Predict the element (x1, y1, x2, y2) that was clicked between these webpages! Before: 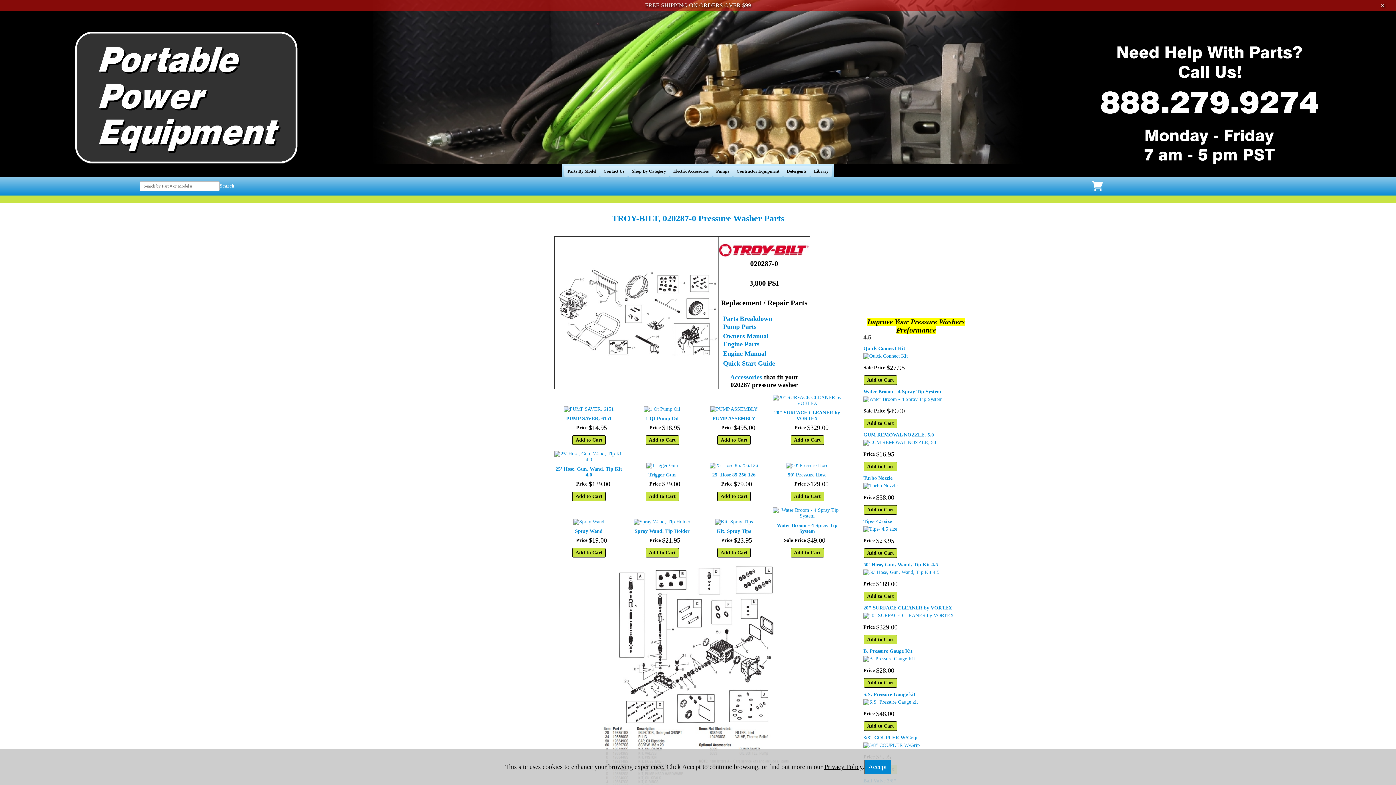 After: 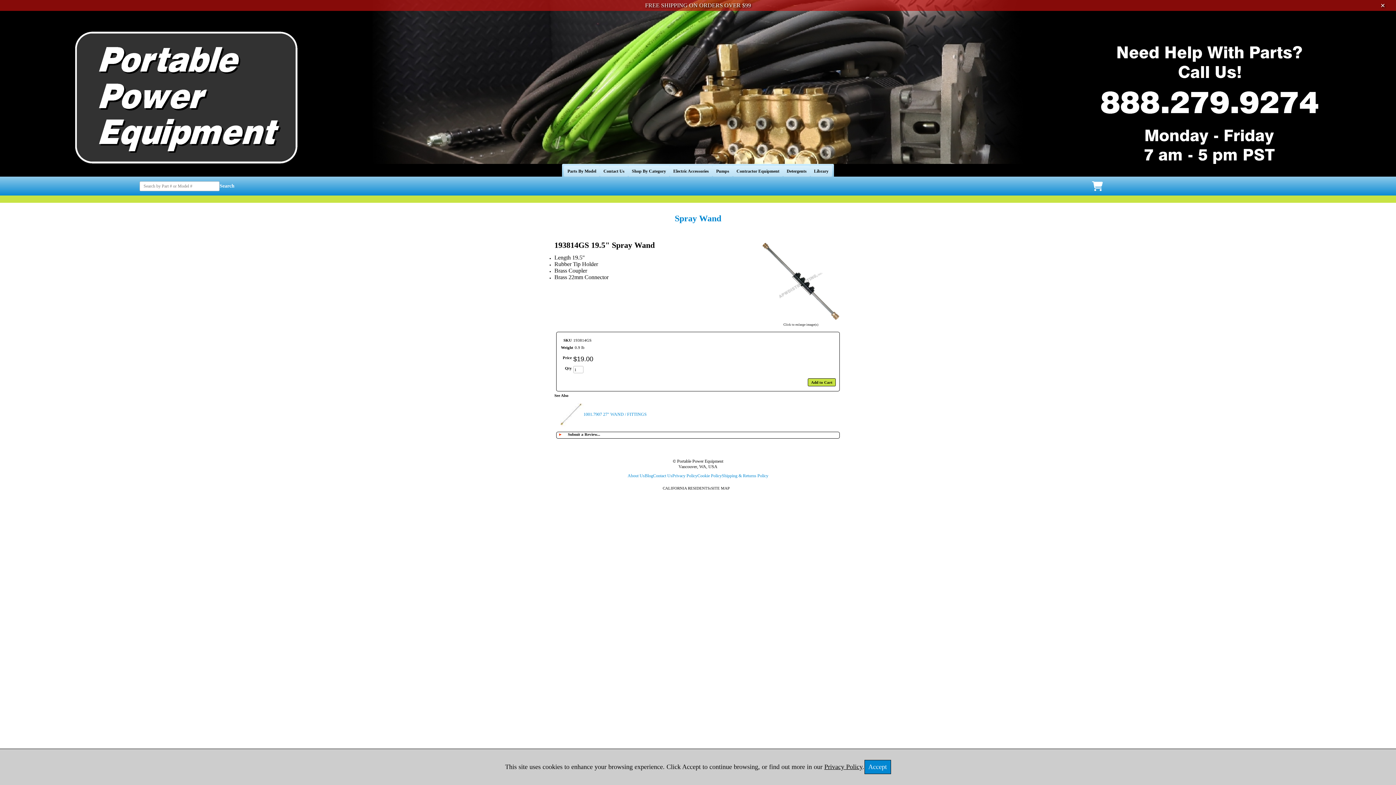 Action: bbox: (573, 519, 604, 525)